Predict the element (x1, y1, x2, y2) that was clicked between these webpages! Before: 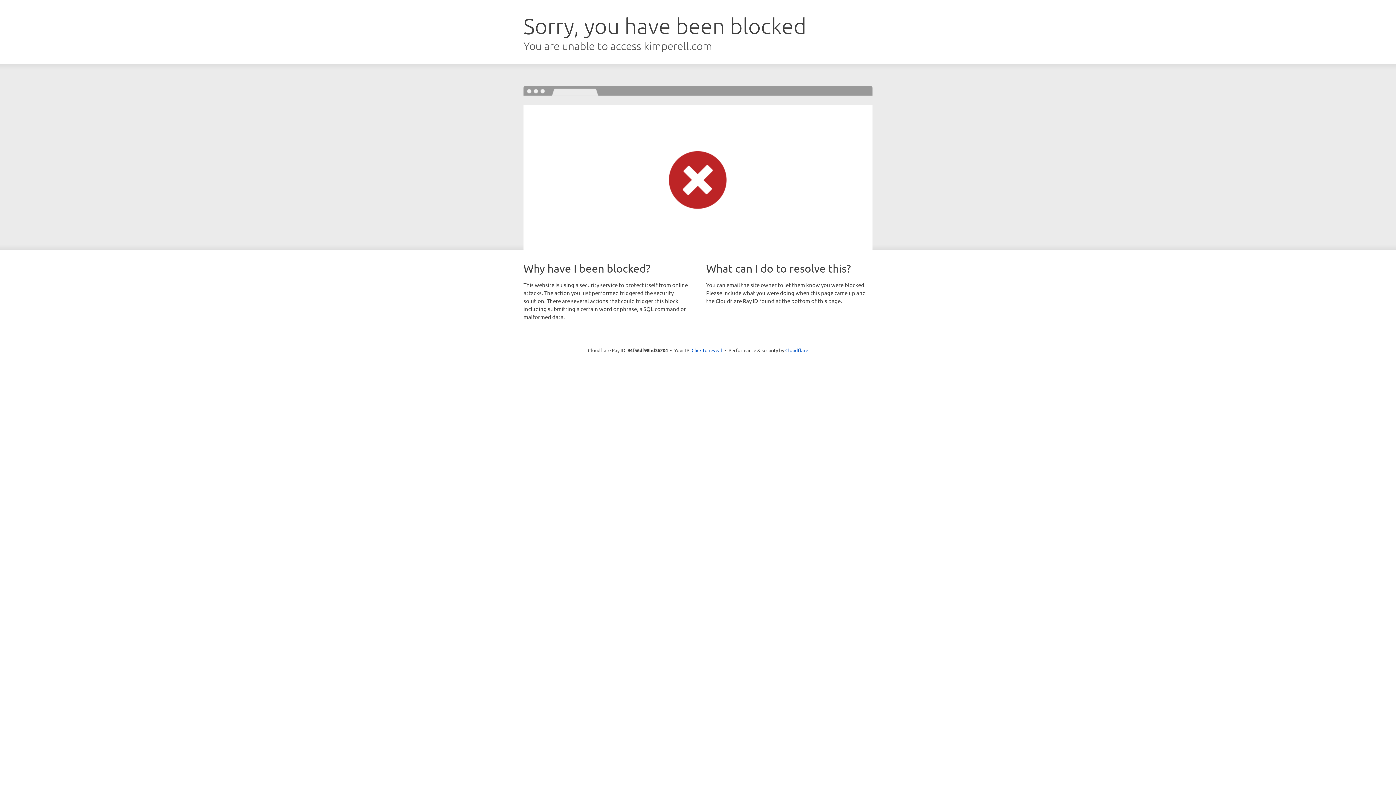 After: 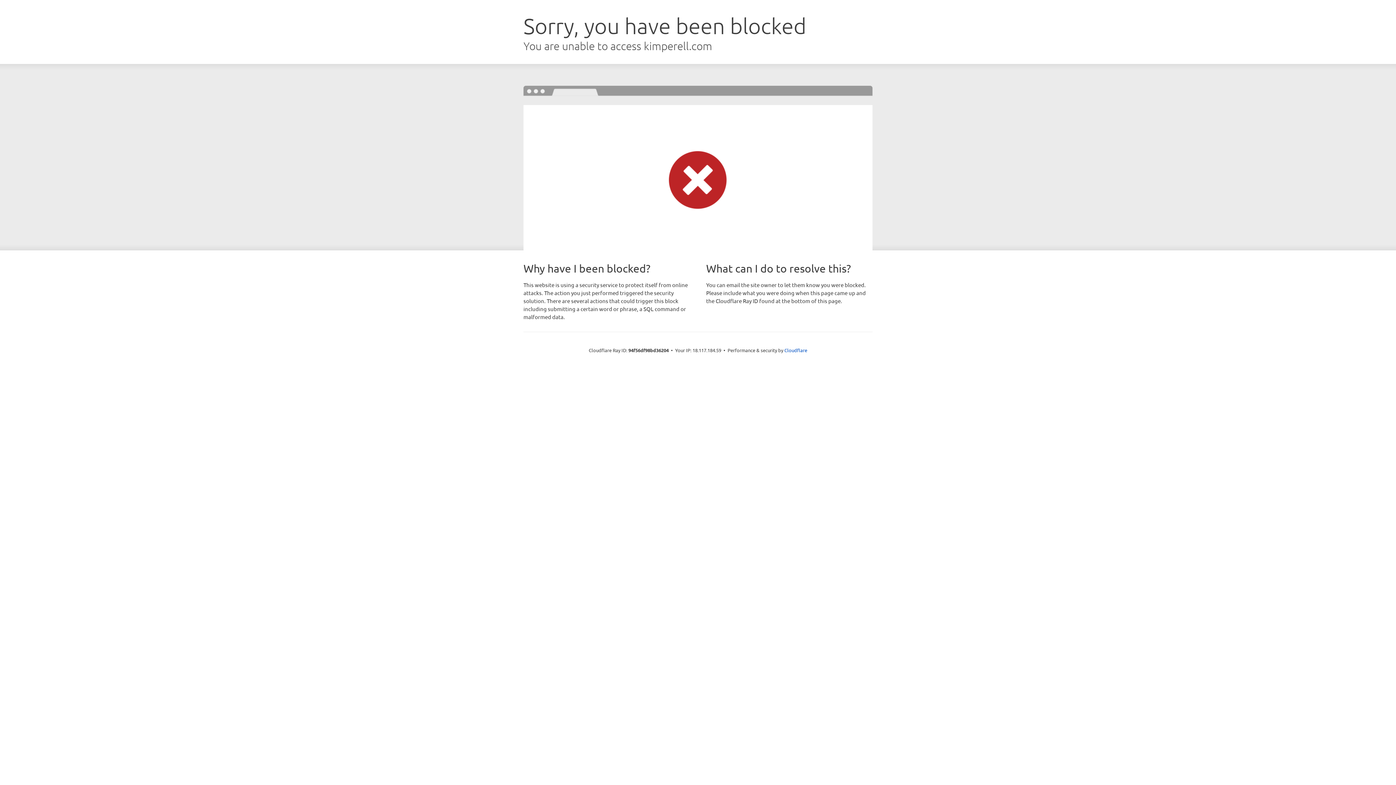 Action: bbox: (691, 346, 722, 353) label: Click to reveal